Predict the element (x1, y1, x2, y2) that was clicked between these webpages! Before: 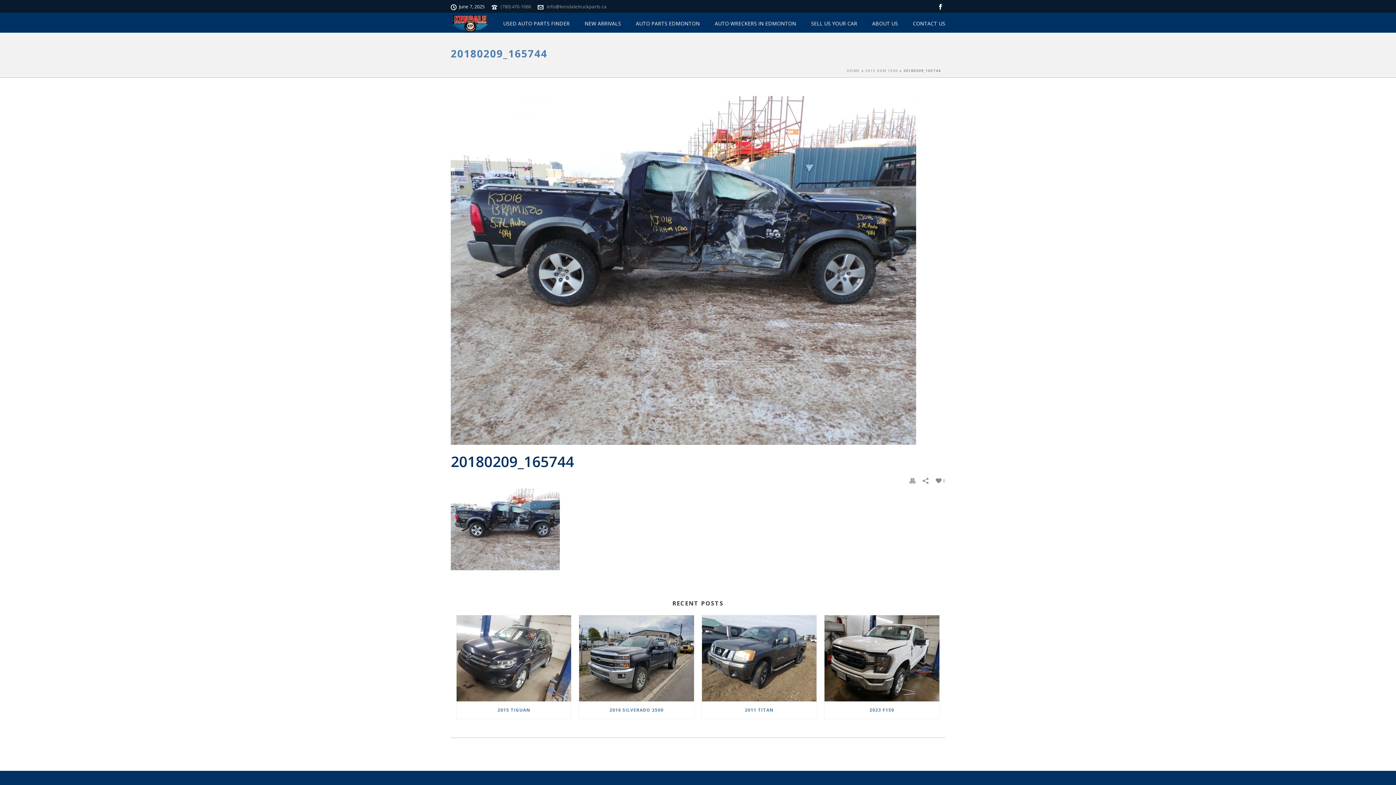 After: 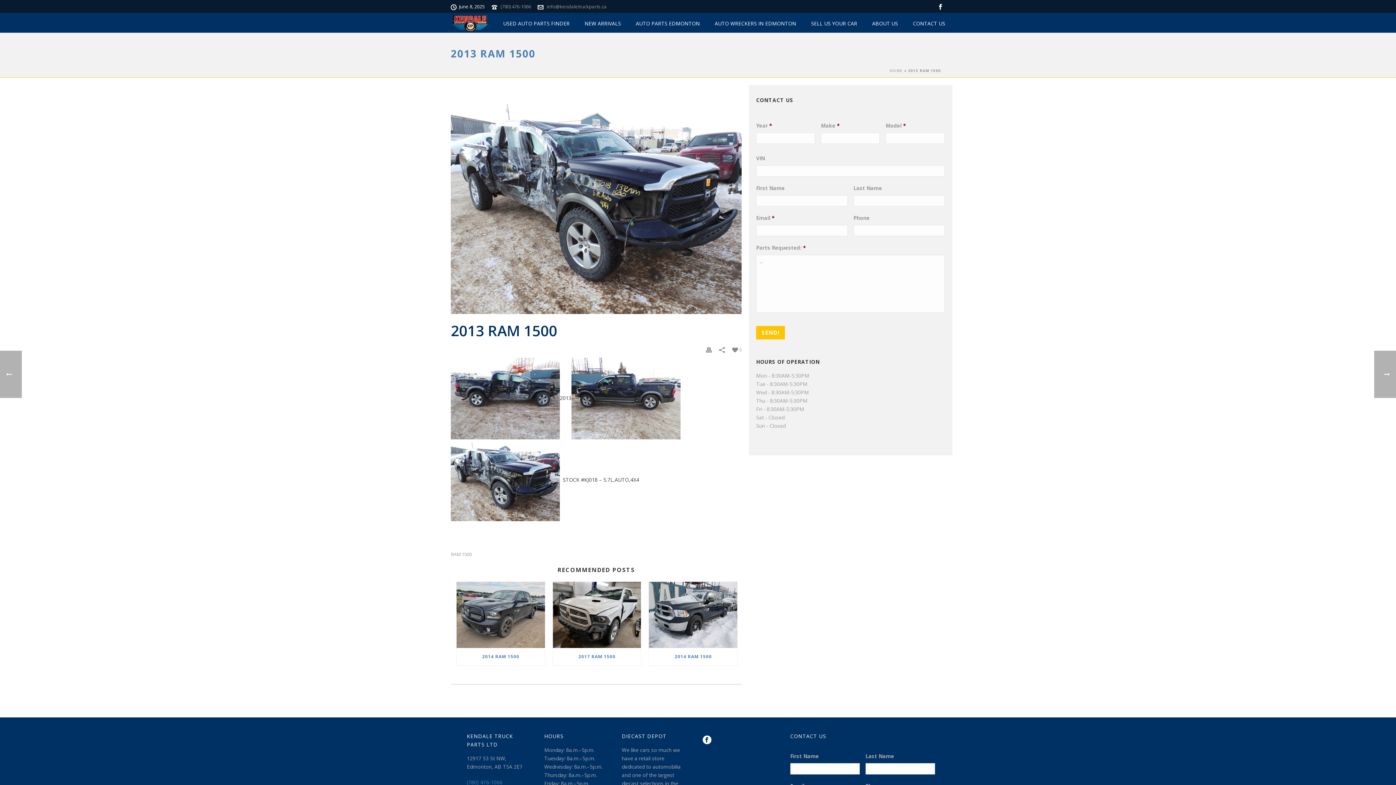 Action: bbox: (865, 68, 898, 73) label: 2013 RAM 1500